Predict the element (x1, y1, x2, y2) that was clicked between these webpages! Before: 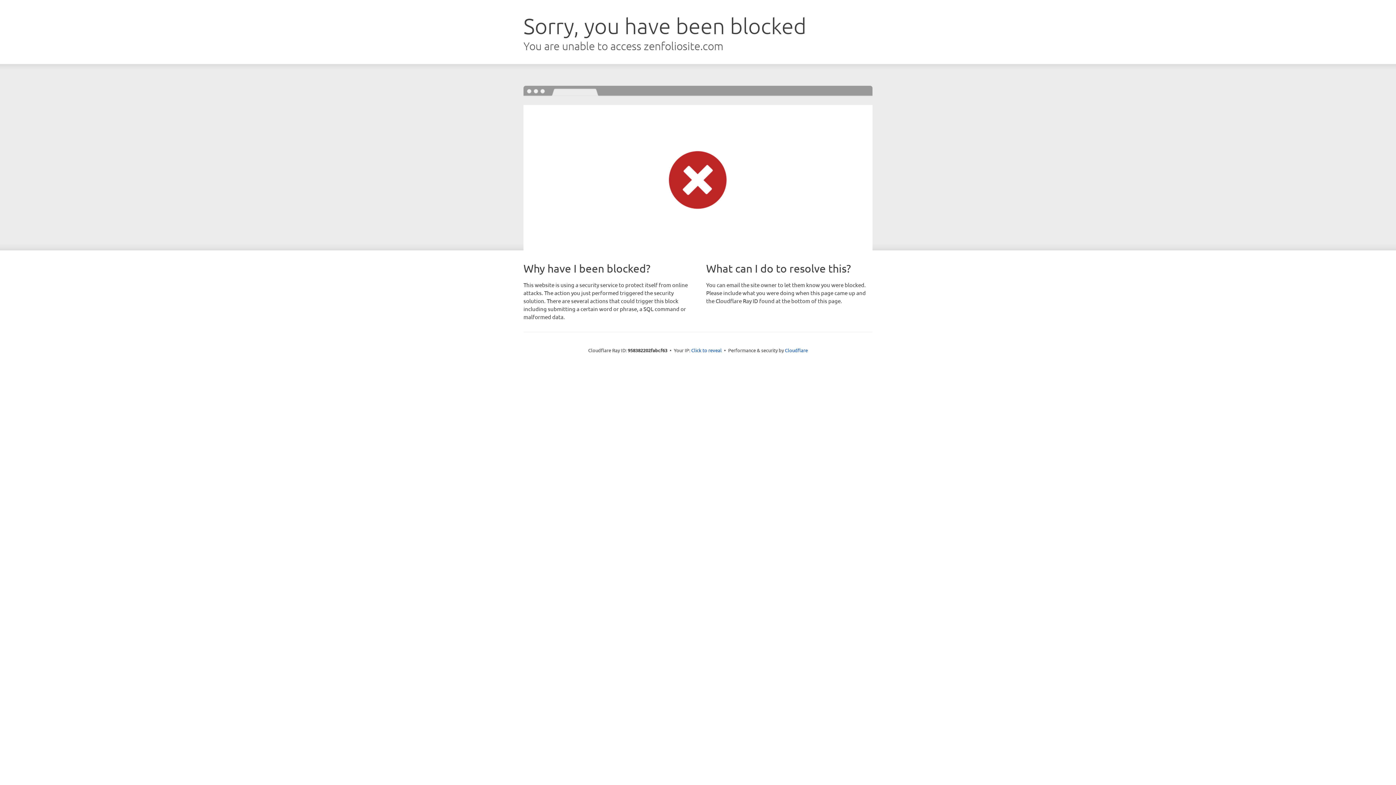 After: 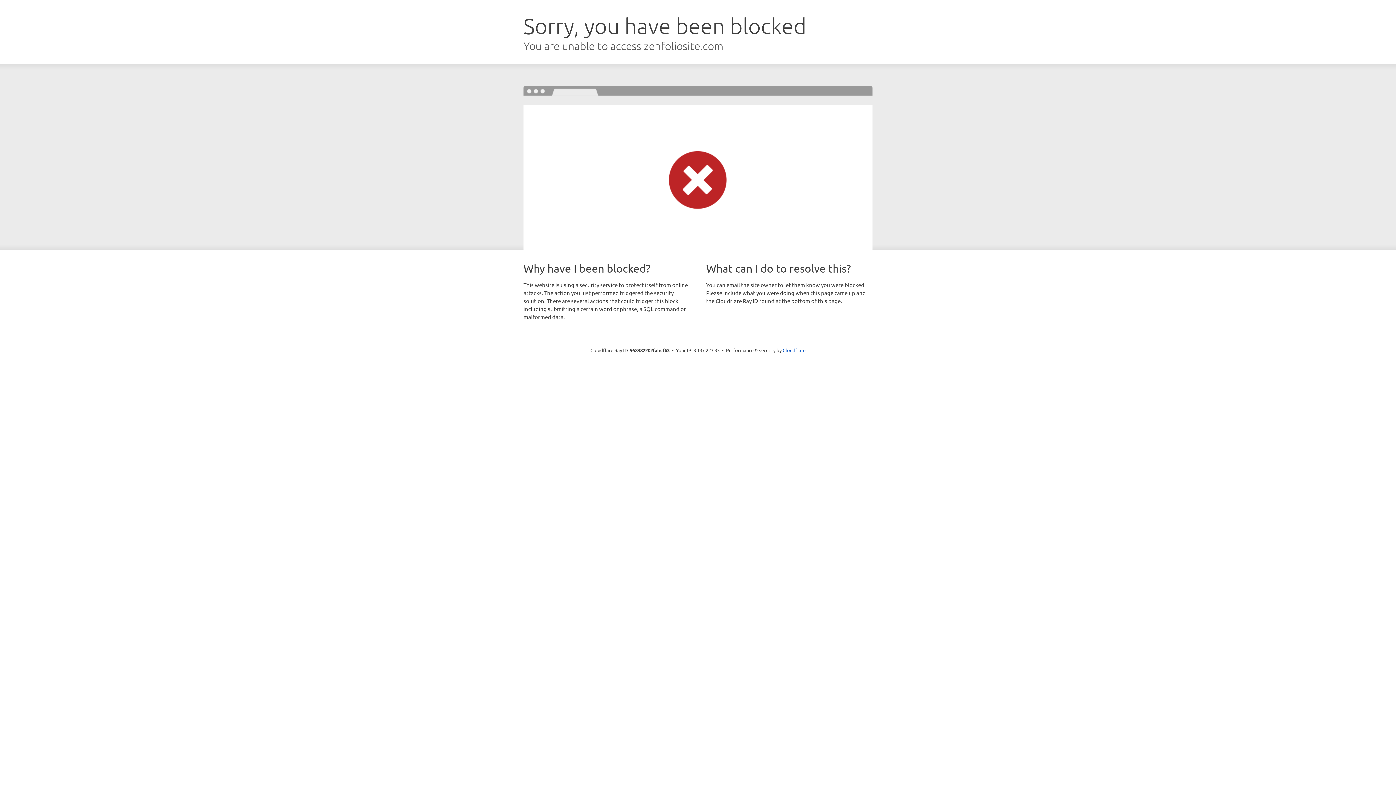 Action: bbox: (691, 346, 722, 353) label: Click to reveal